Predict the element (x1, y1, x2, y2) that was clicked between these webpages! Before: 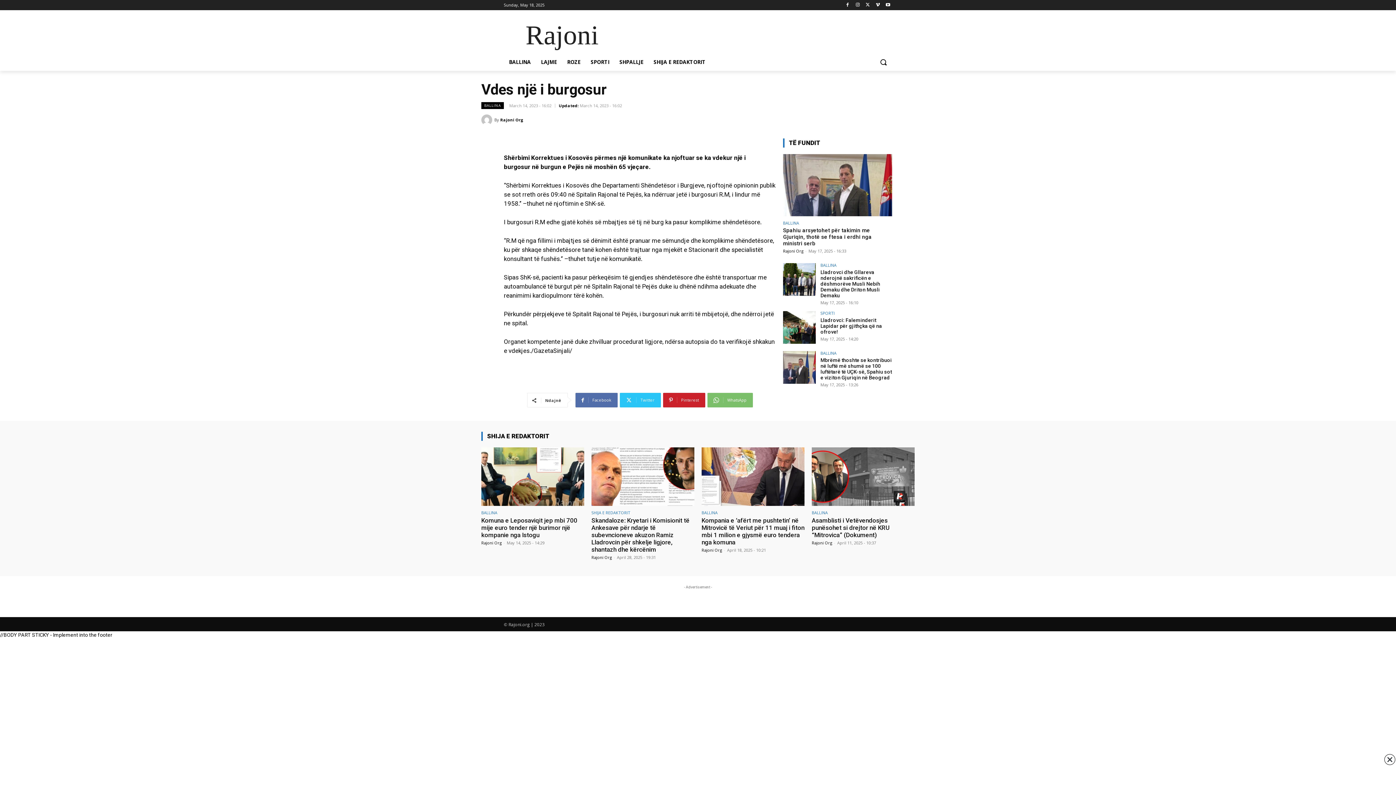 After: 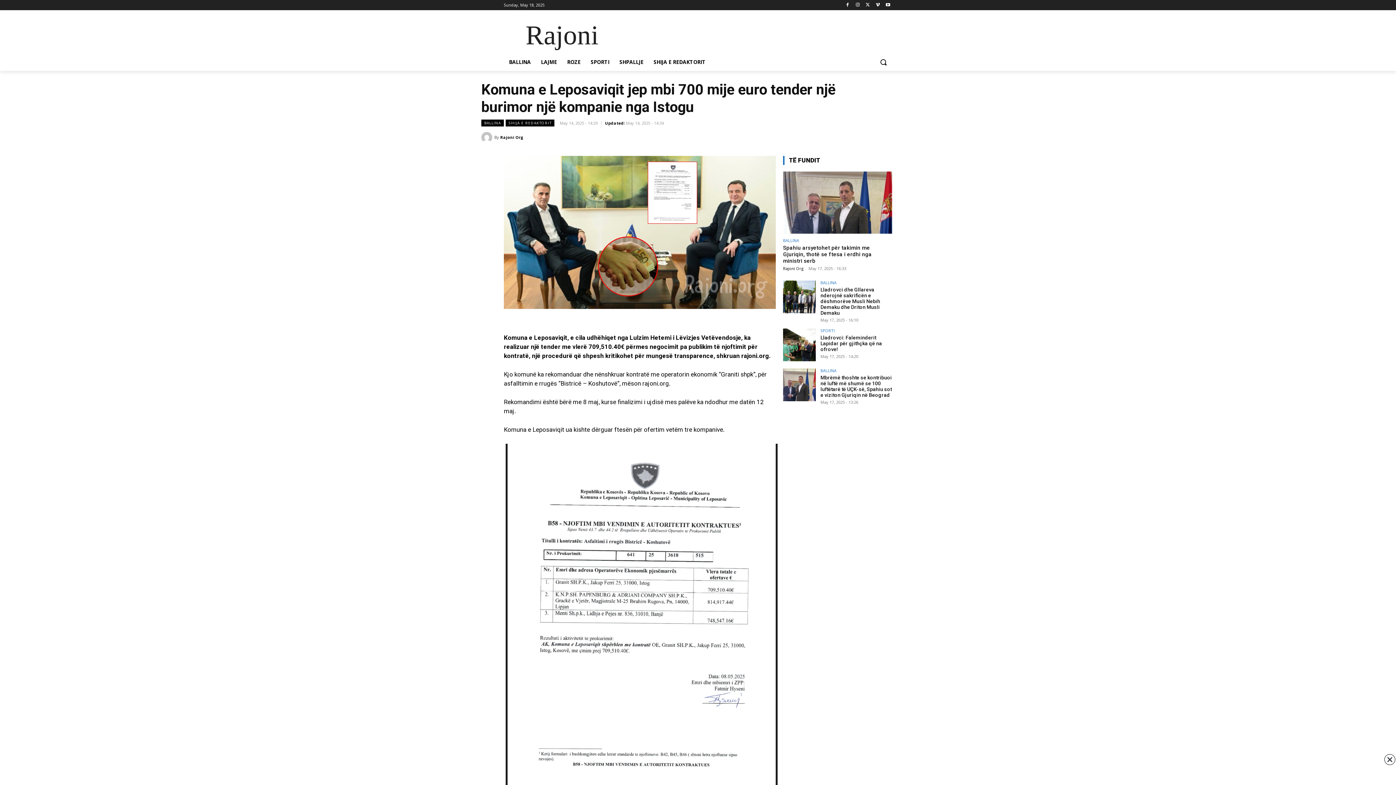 Action: bbox: (481, 447, 584, 506)